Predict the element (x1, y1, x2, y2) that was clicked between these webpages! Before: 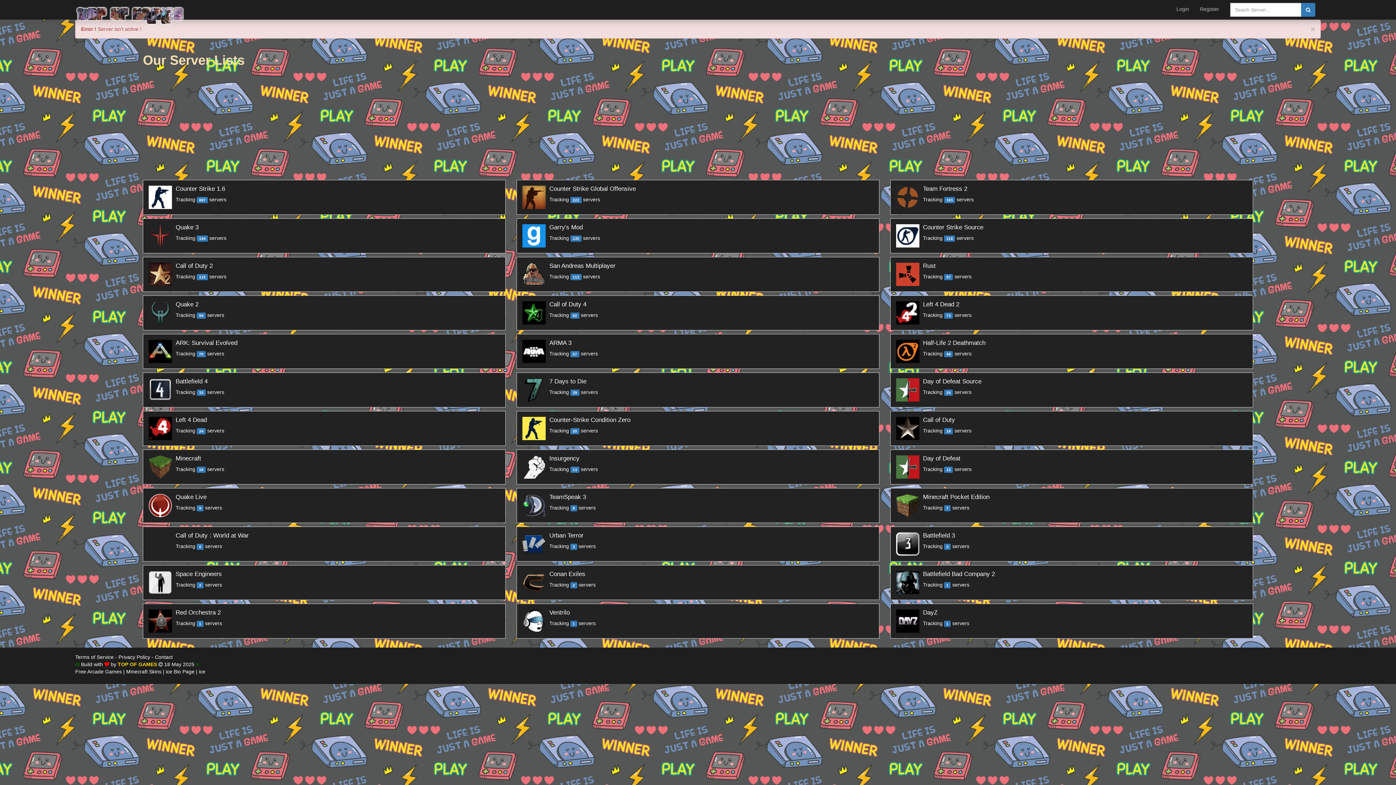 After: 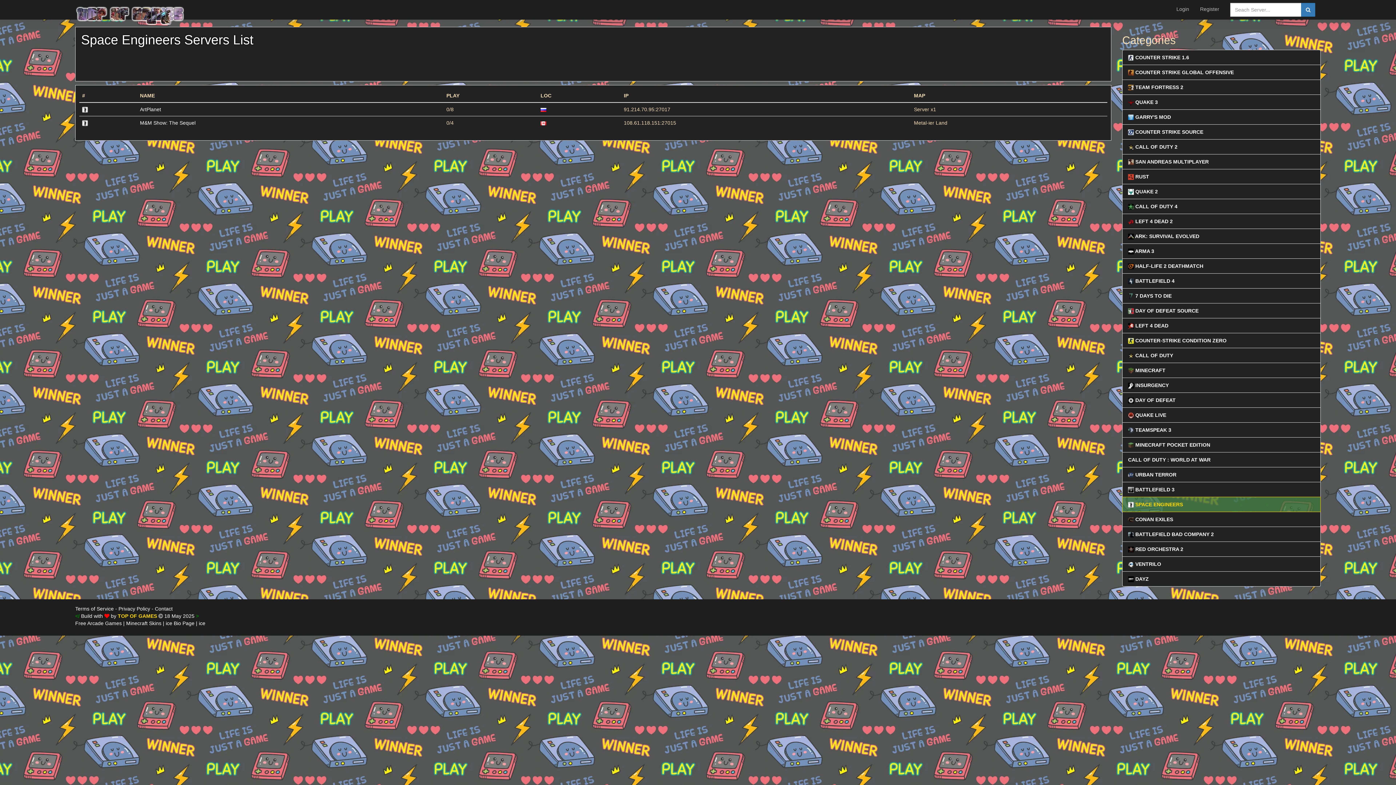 Action: label: 	
Space Engineers
Tracking 2 servers bbox: (143, 565, 505, 600)